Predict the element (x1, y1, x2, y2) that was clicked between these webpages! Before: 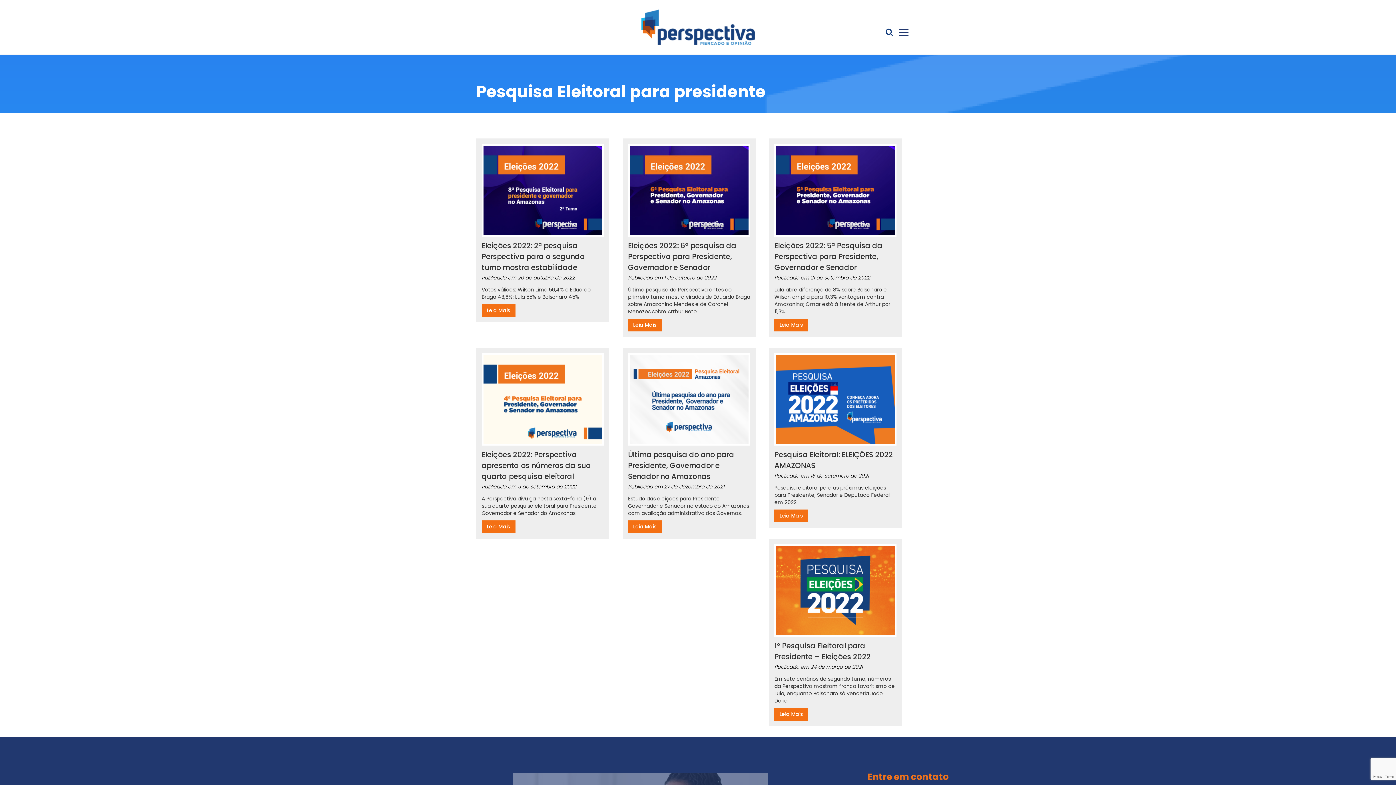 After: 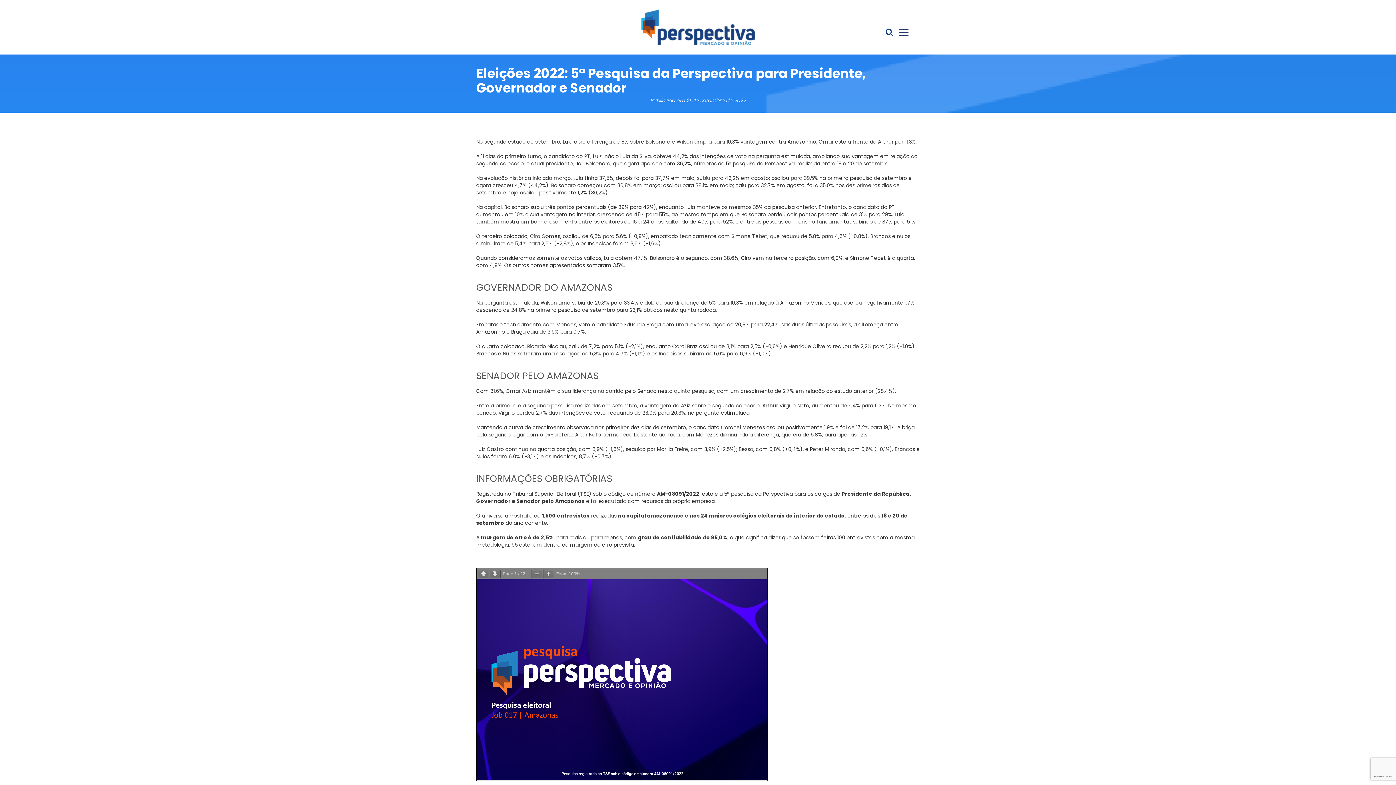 Action: label: Leia Mais bbox: (774, 318, 808, 331)